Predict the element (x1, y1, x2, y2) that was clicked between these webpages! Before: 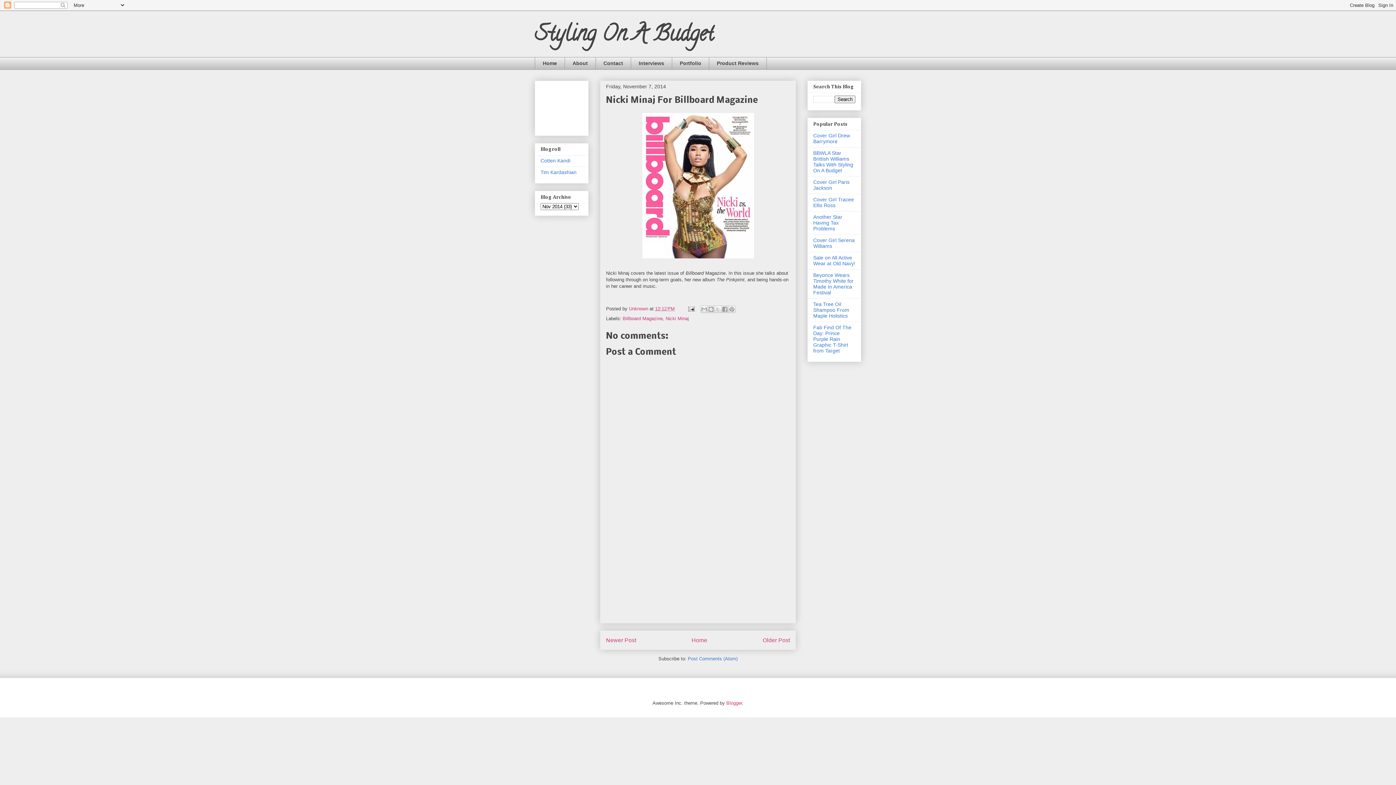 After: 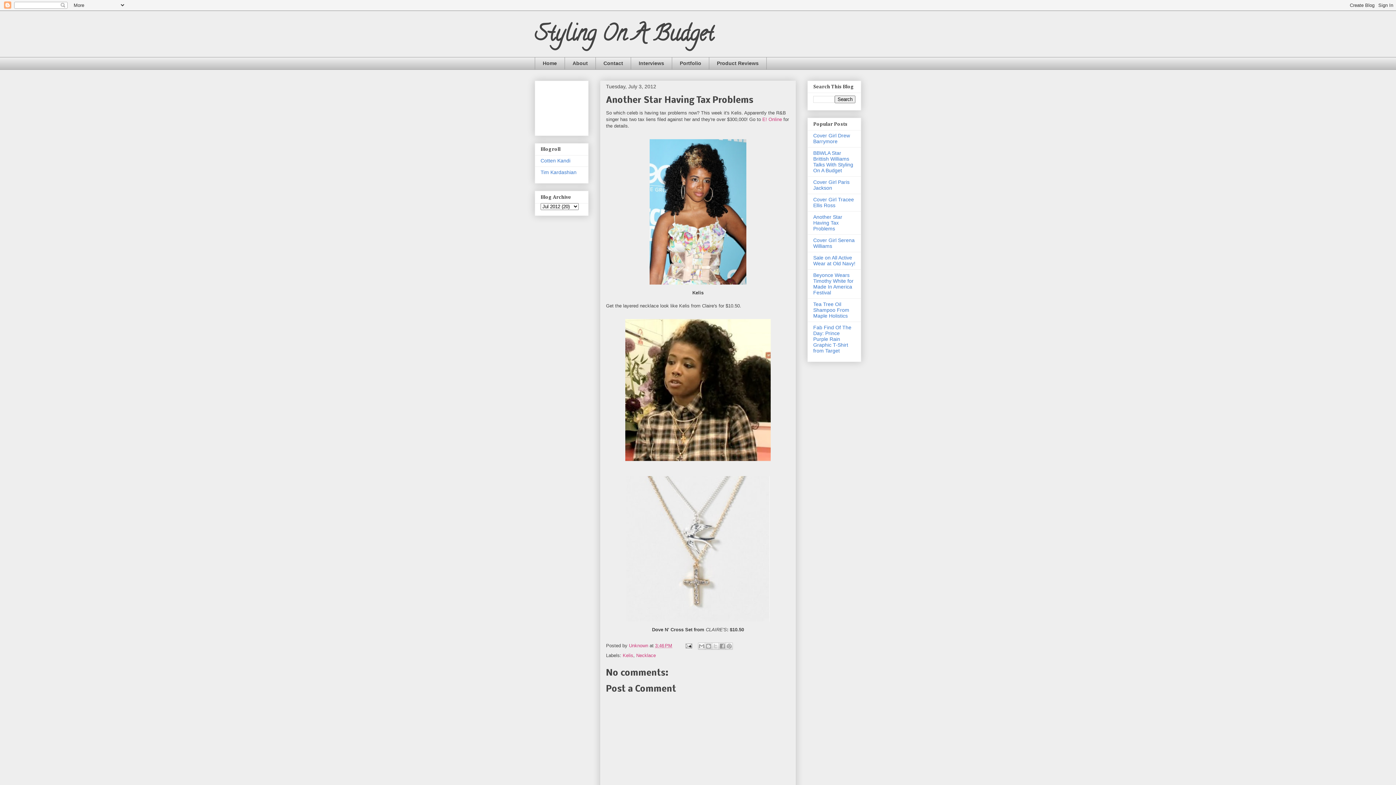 Action: label: Another Star Having Tax Problems bbox: (813, 214, 842, 231)